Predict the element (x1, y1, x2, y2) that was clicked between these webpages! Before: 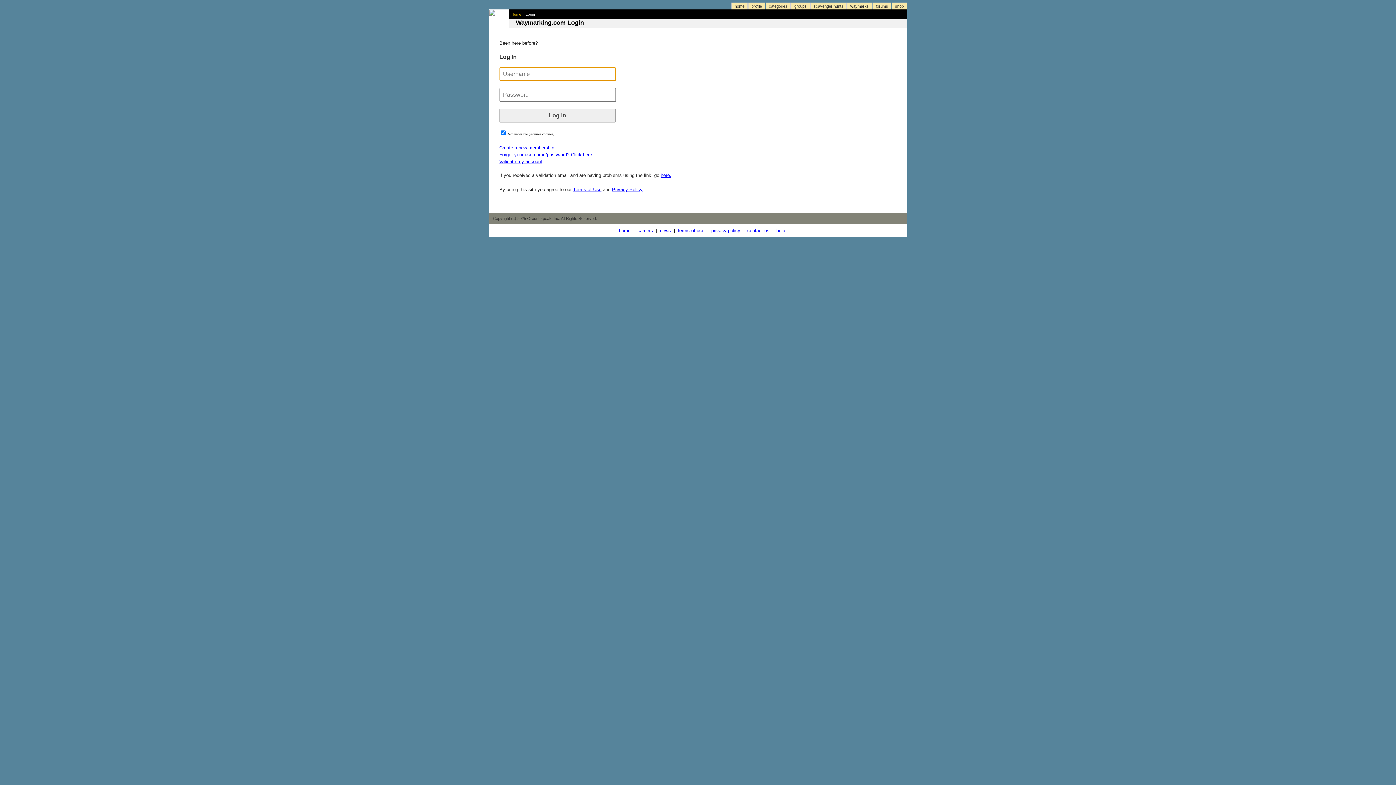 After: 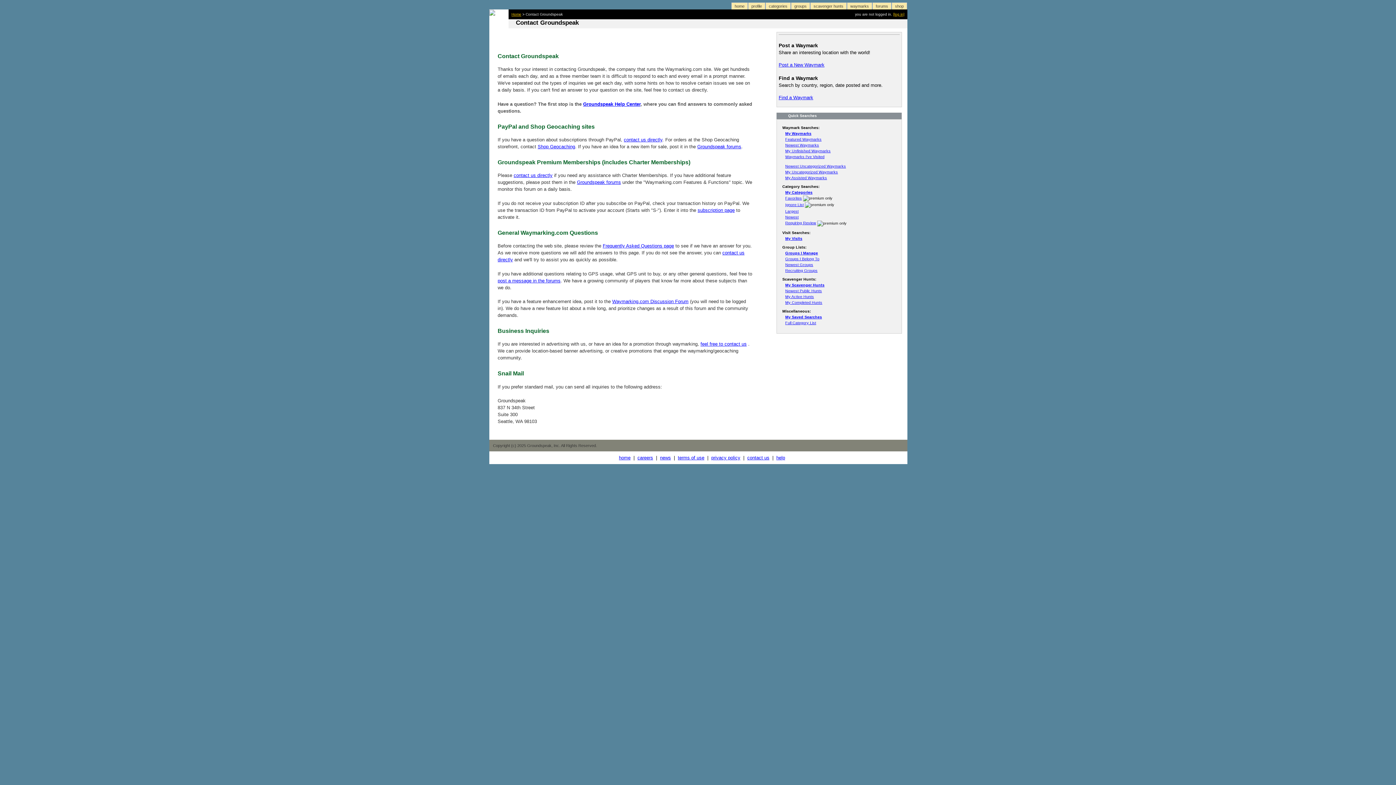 Action: label: contact us bbox: (747, 228, 769, 233)